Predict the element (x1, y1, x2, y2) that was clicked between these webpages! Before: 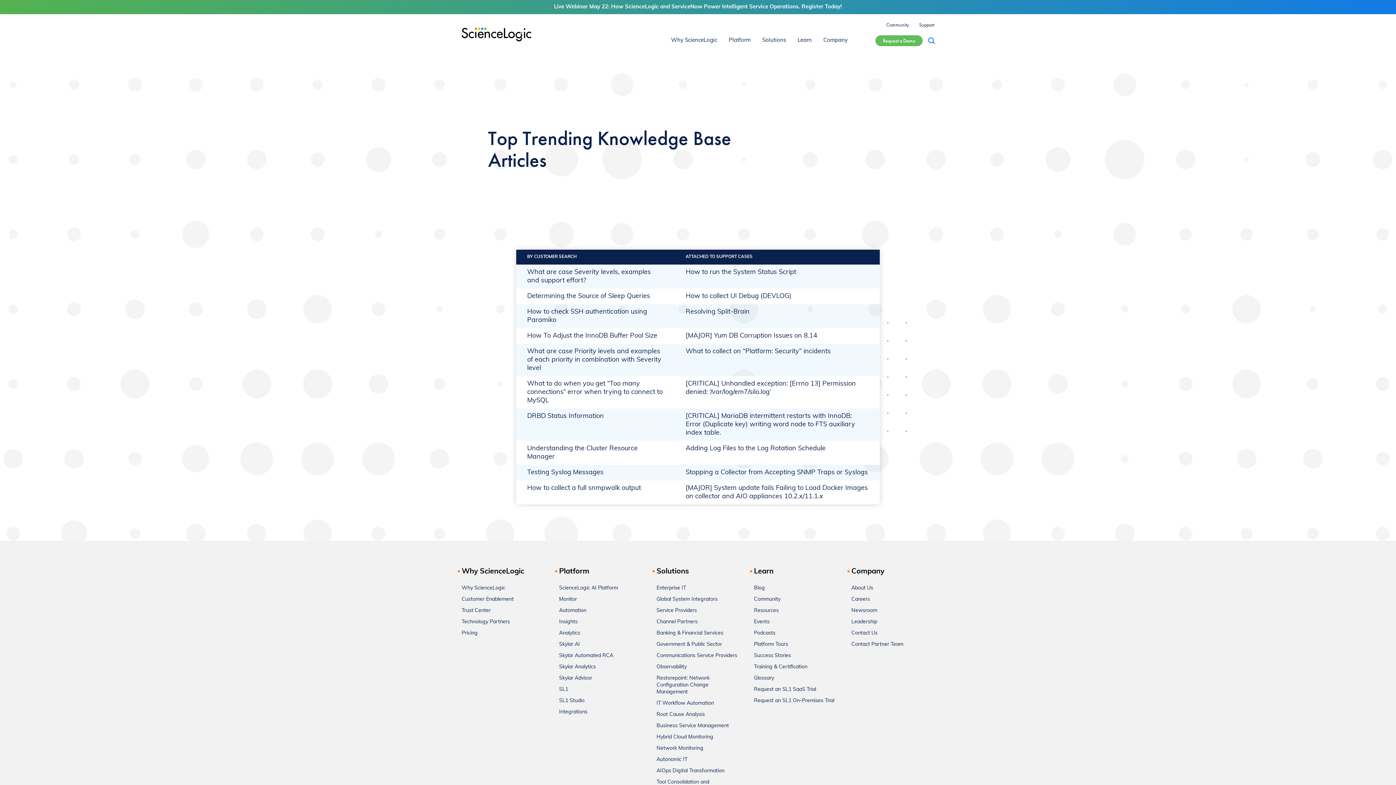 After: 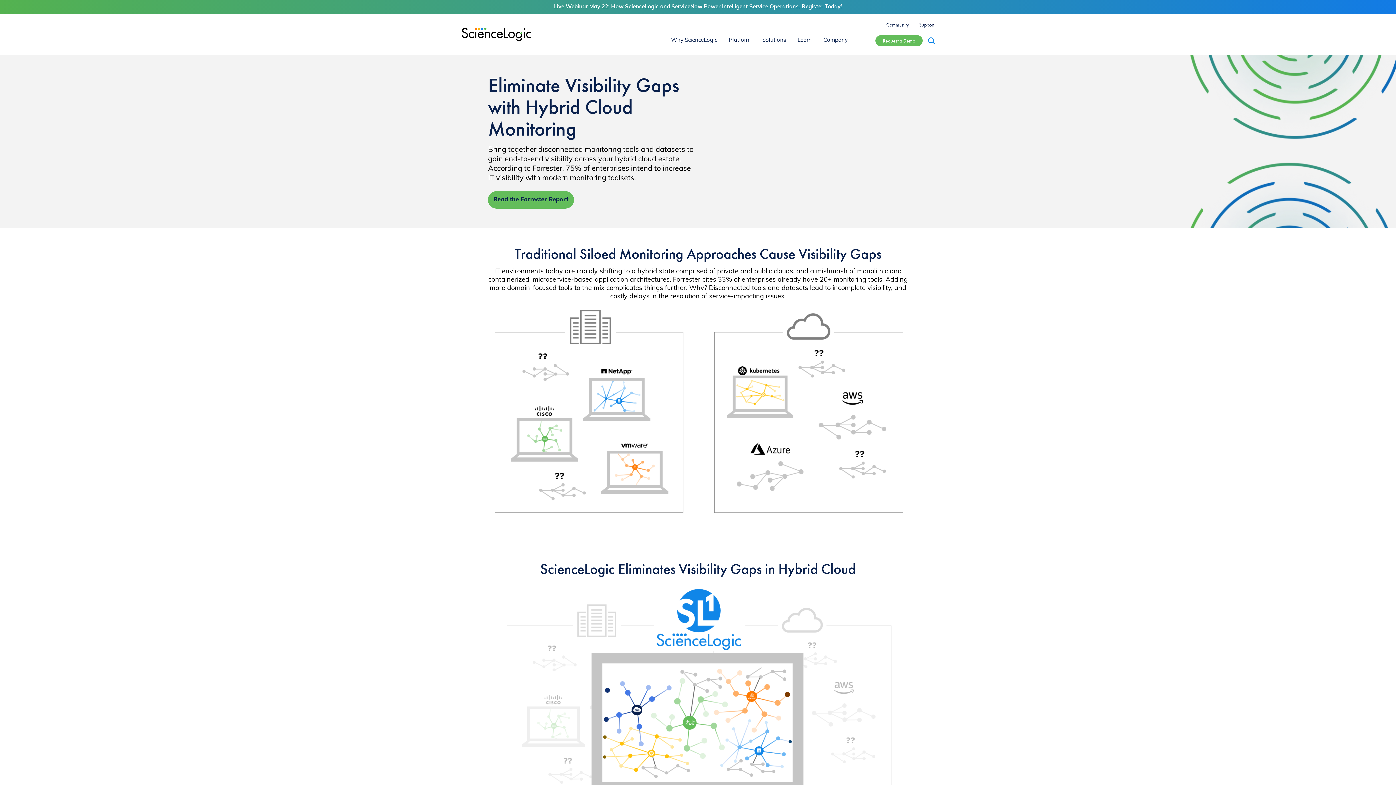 Action: label: Hybrid Cloud Monitoring bbox: (656, 734, 713, 740)